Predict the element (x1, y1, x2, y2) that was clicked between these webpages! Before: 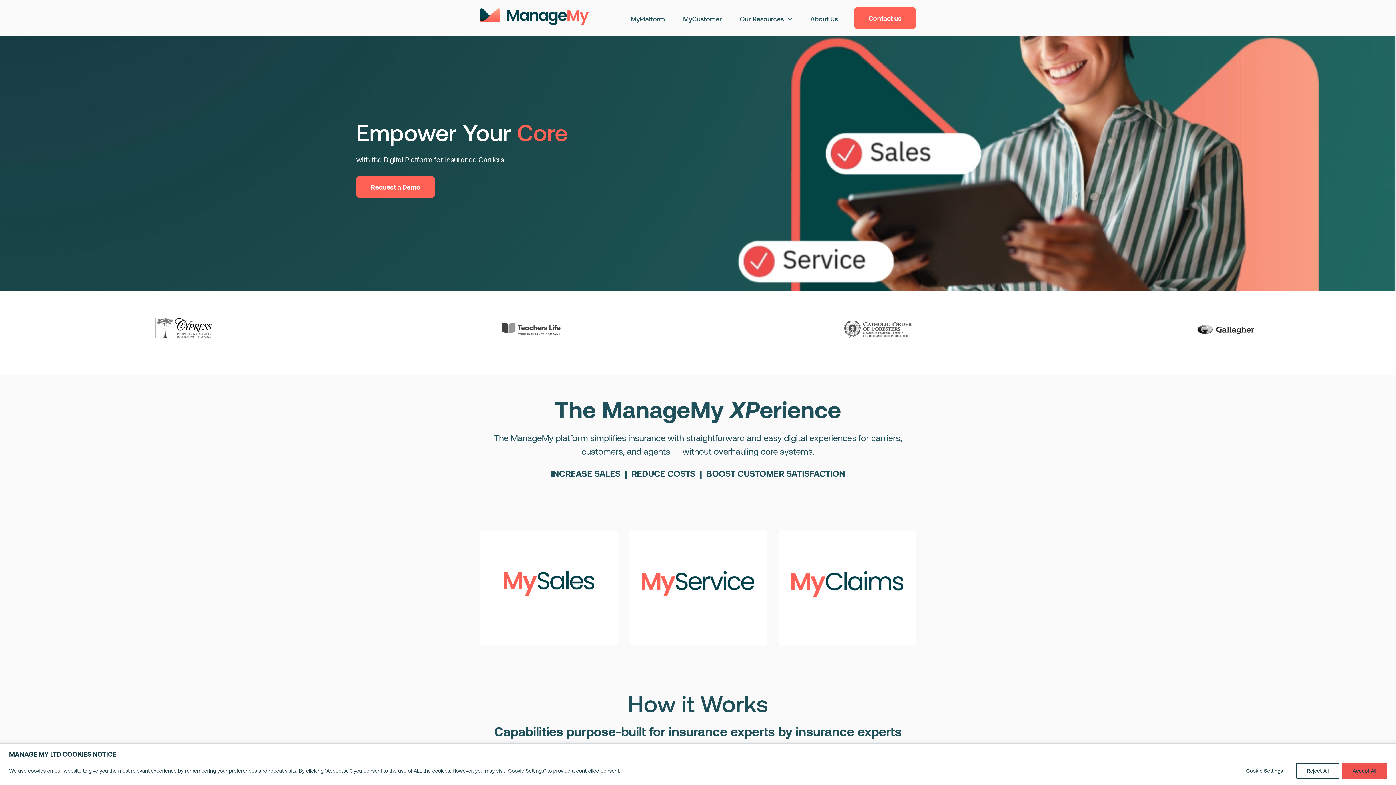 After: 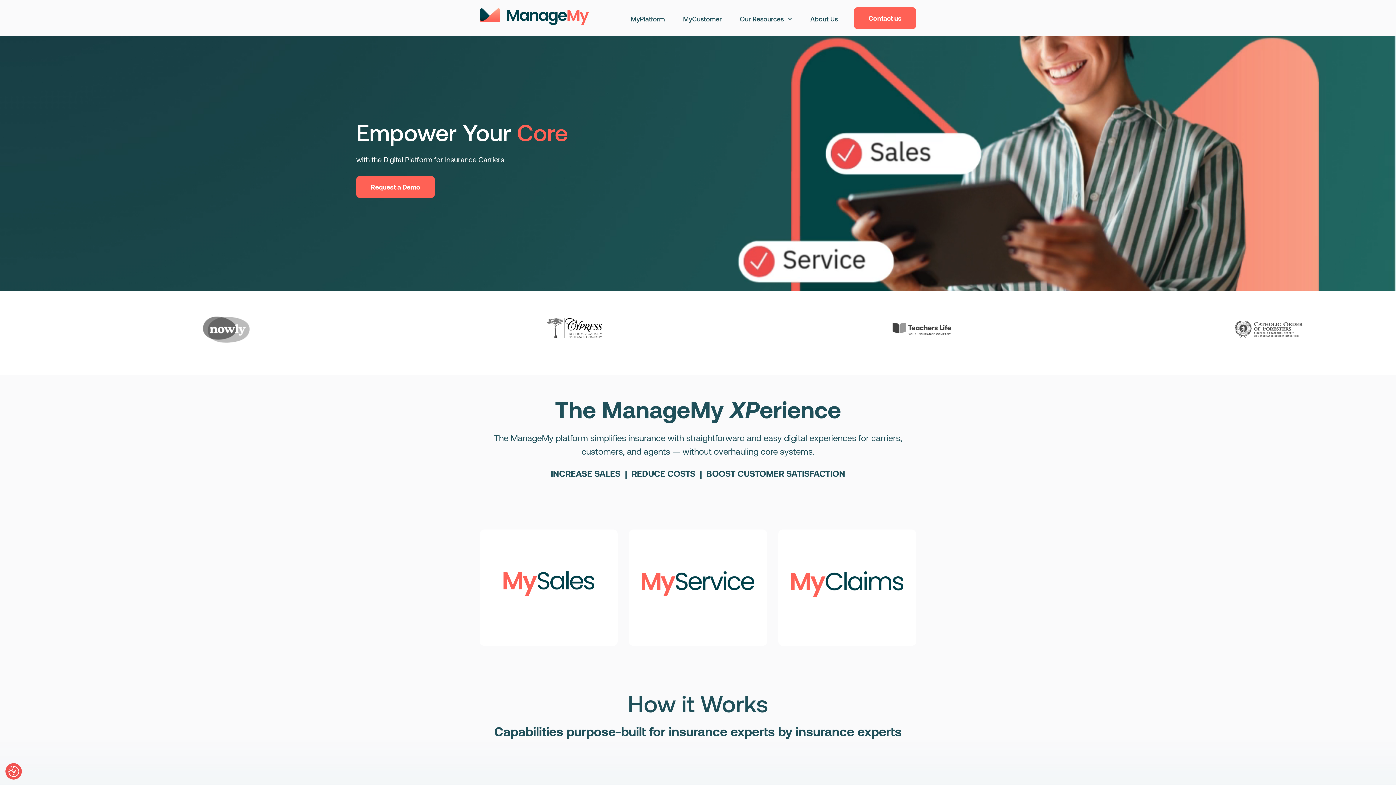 Action: bbox: (1342, 763, 1387, 779) label: Accept All